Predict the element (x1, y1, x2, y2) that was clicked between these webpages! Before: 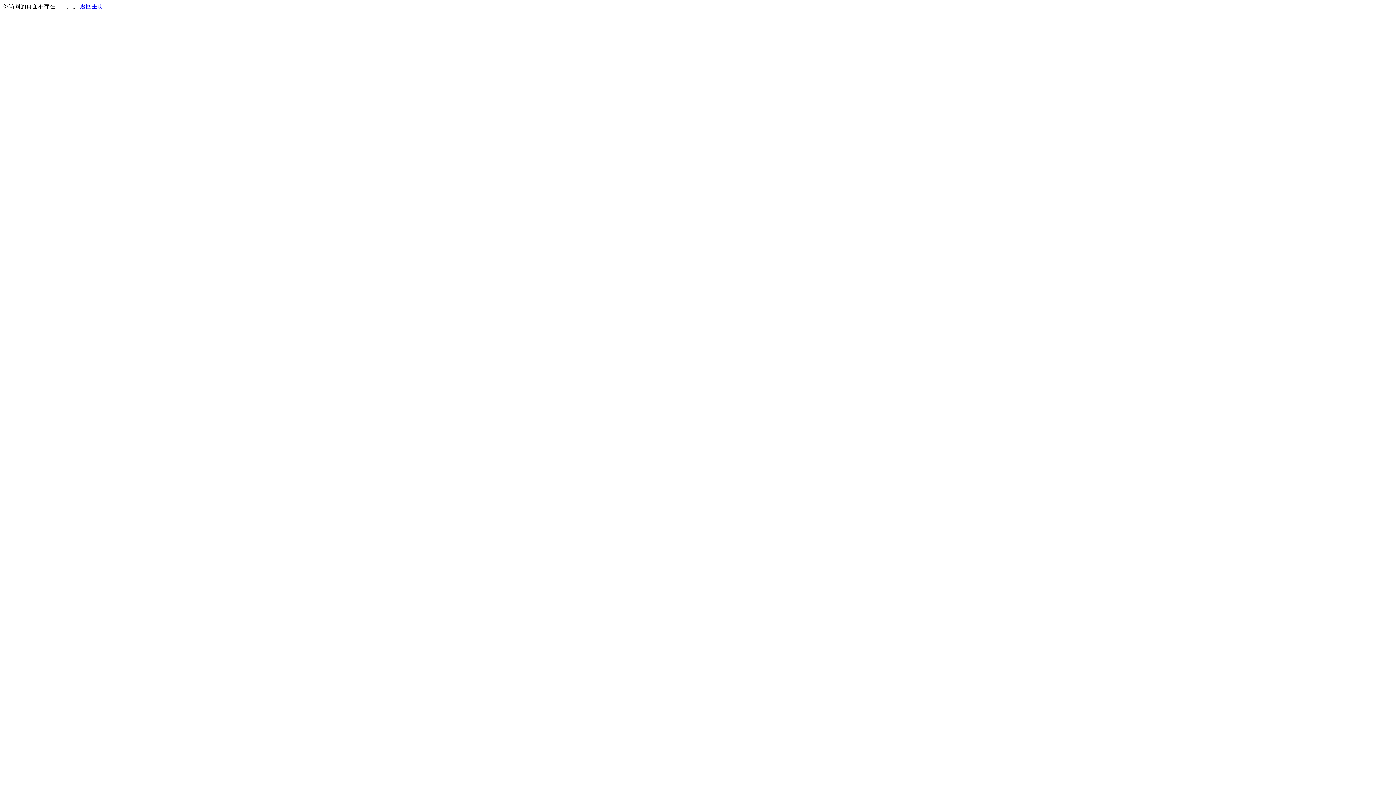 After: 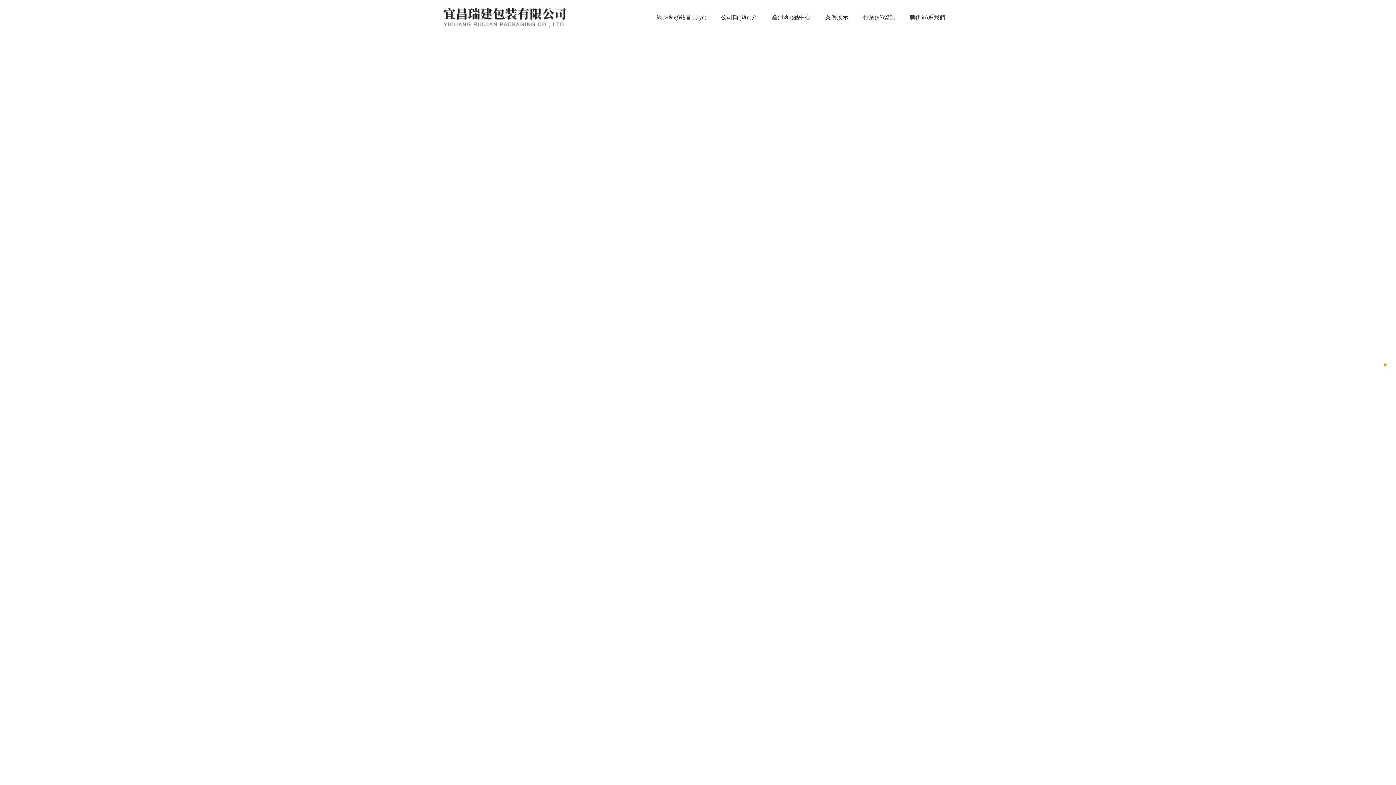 Action: label: 返回主页 bbox: (80, 3, 103, 9)